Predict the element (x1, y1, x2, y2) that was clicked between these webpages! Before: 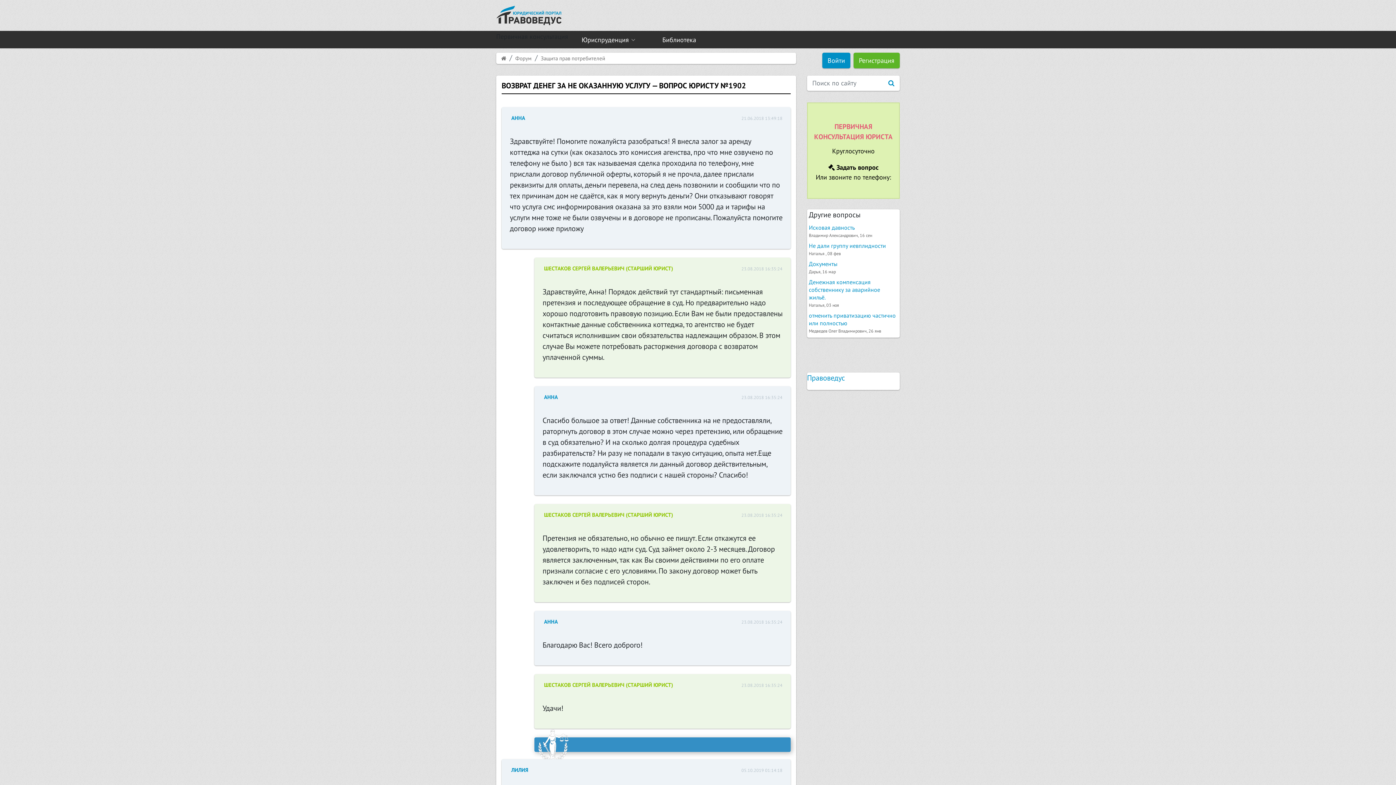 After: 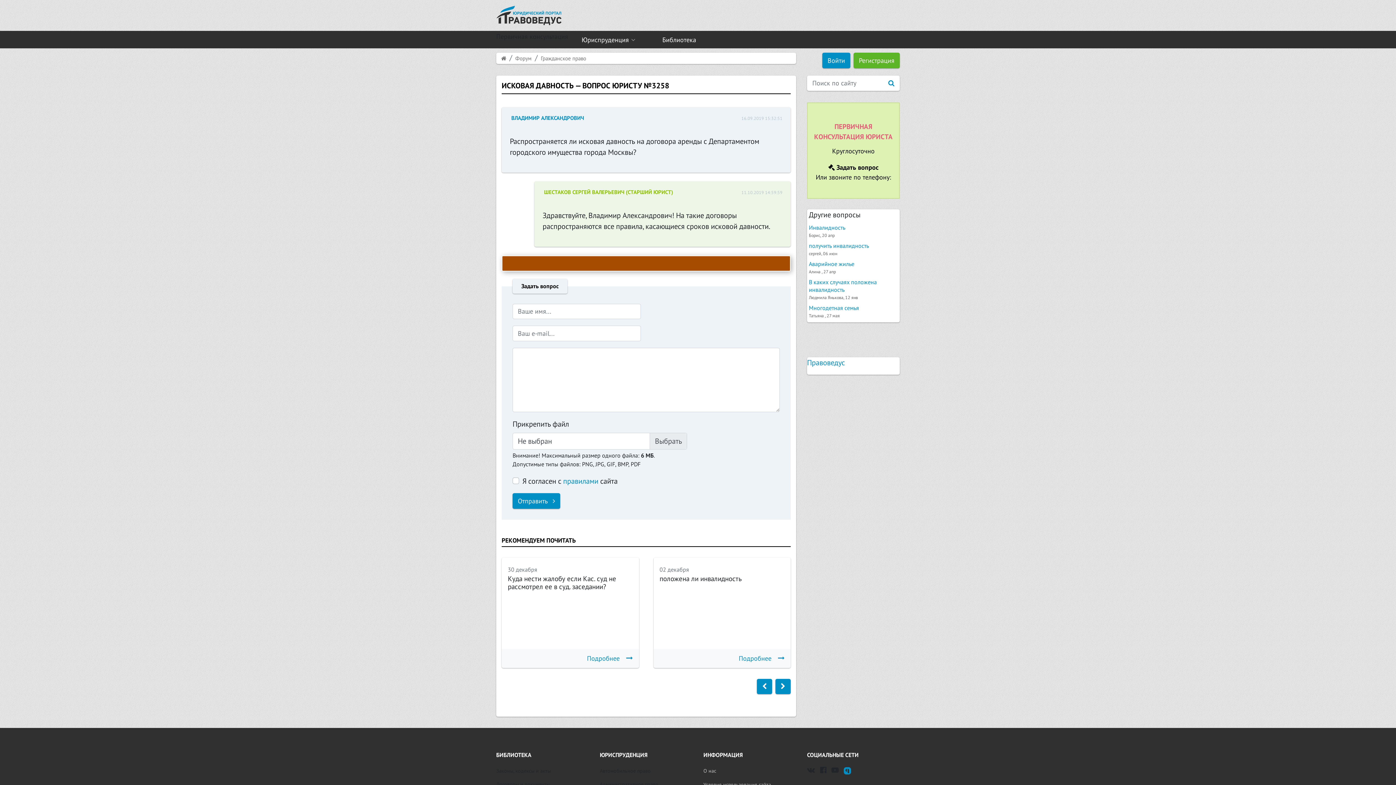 Action: bbox: (809, 224, 854, 231) label: Исковая давность